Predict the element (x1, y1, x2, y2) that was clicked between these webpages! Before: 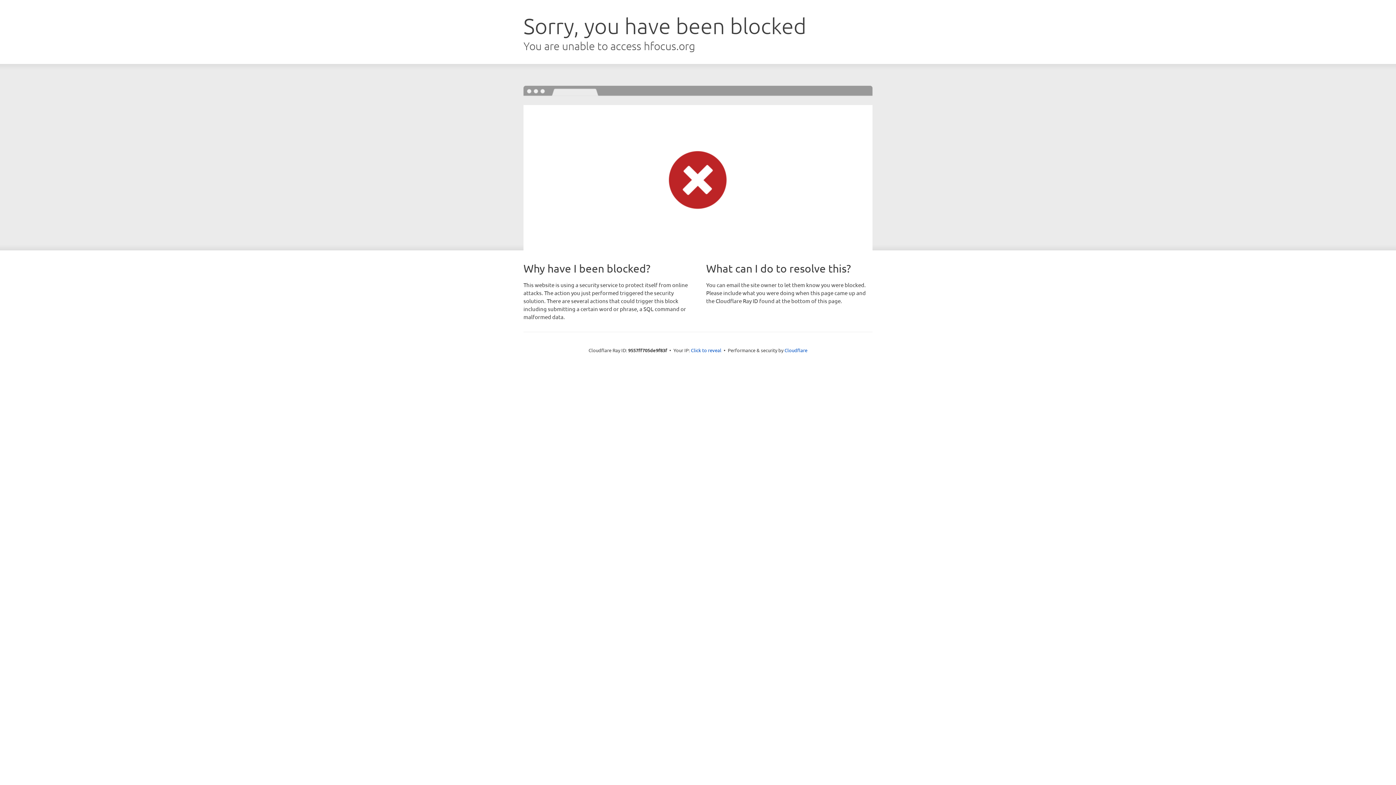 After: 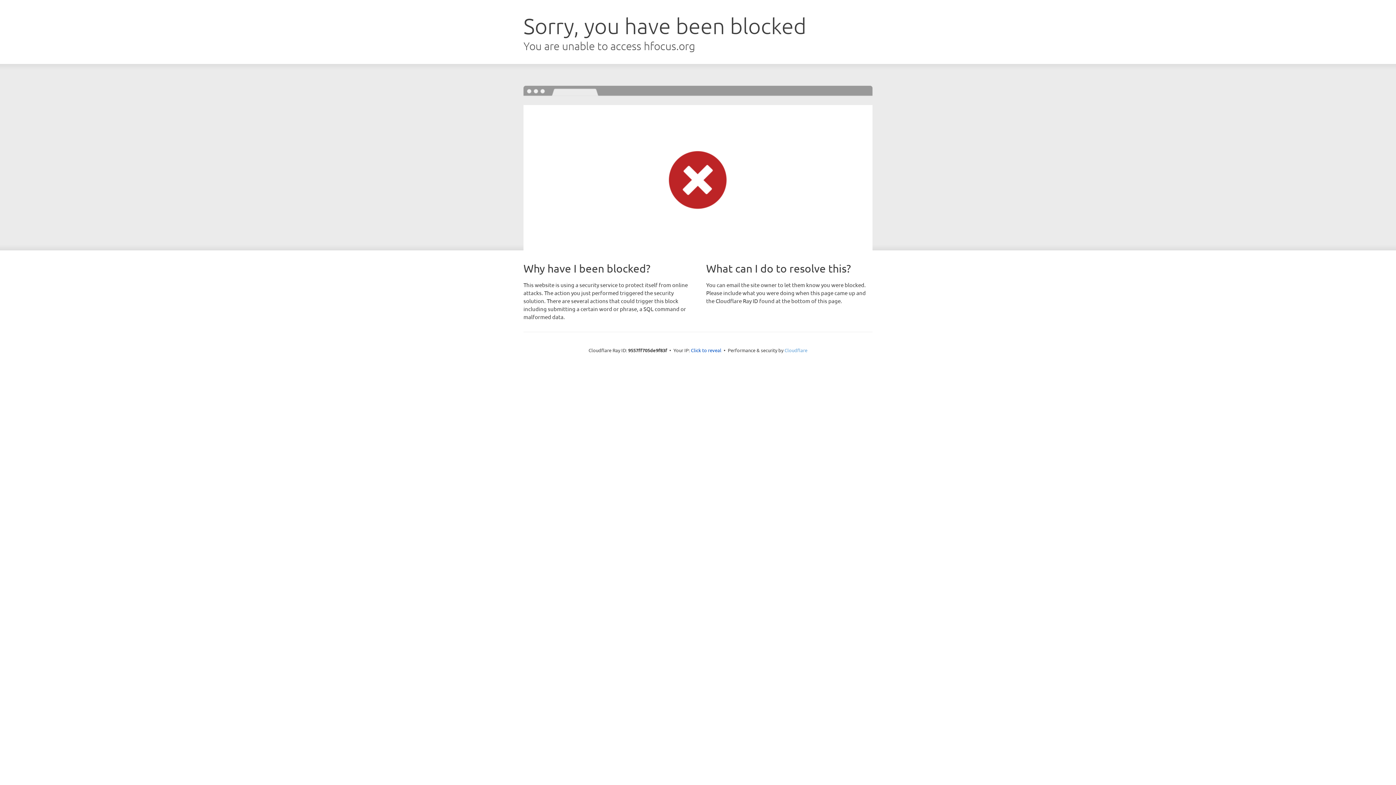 Action: bbox: (784, 347, 807, 353) label: Cloudflare